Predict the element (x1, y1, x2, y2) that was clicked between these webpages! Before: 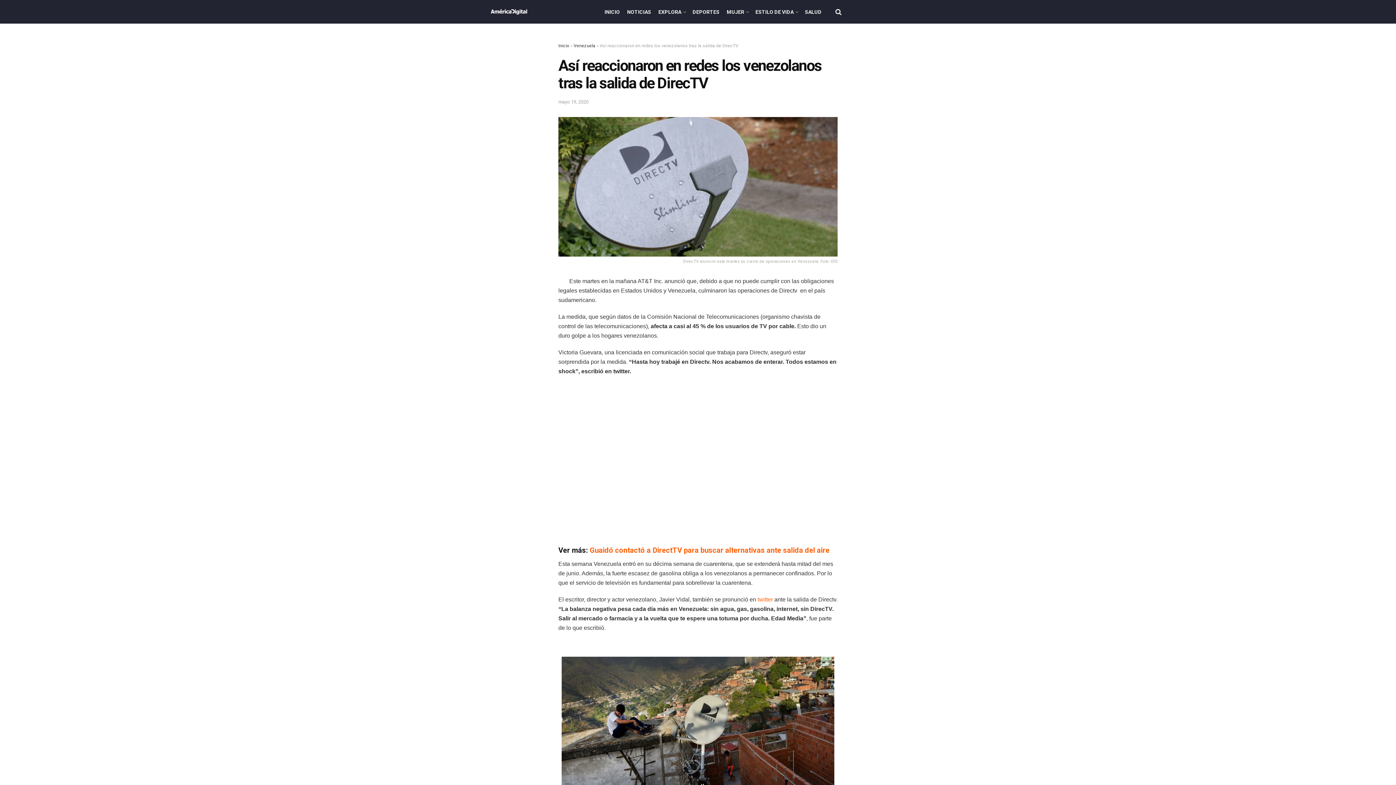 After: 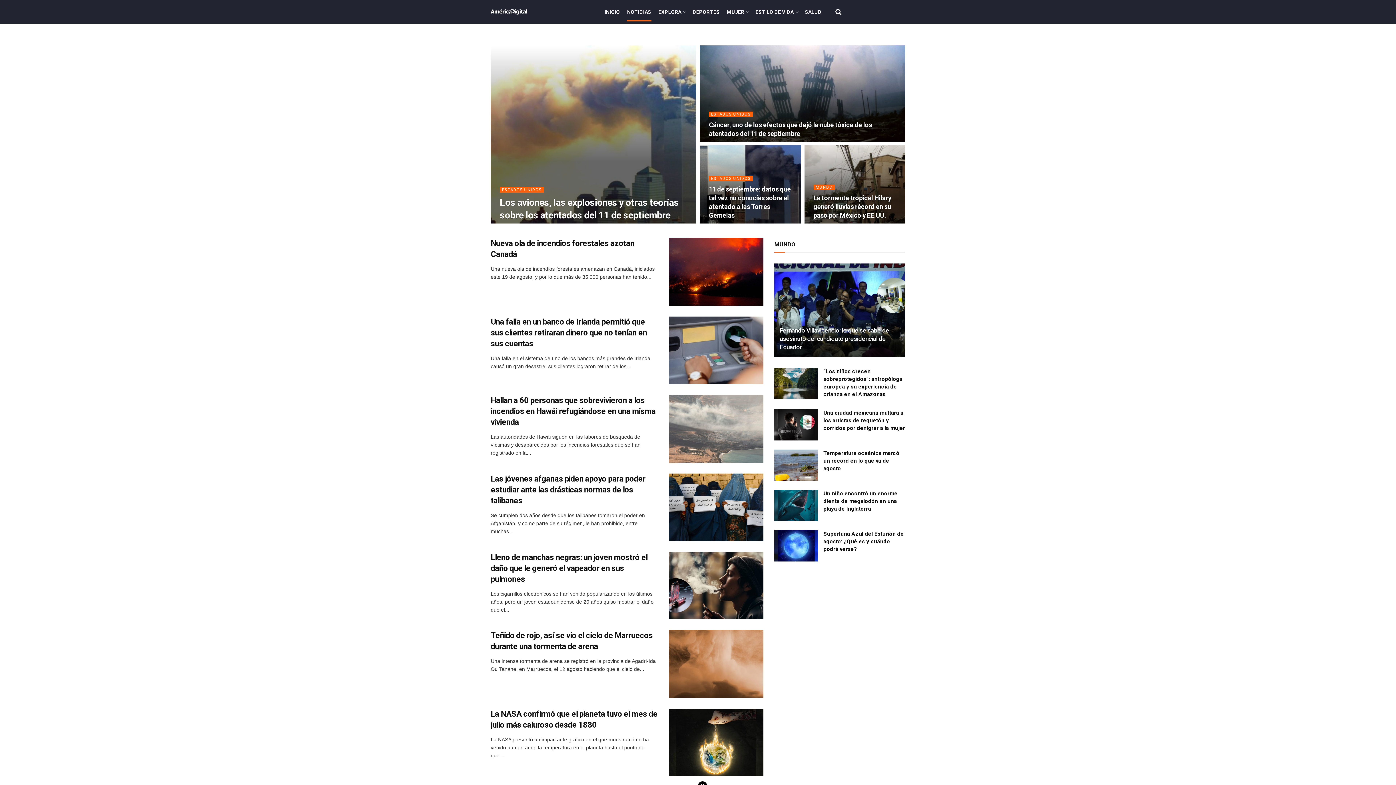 Action: label: NOTICIAS bbox: (623, 2, 654, 20)